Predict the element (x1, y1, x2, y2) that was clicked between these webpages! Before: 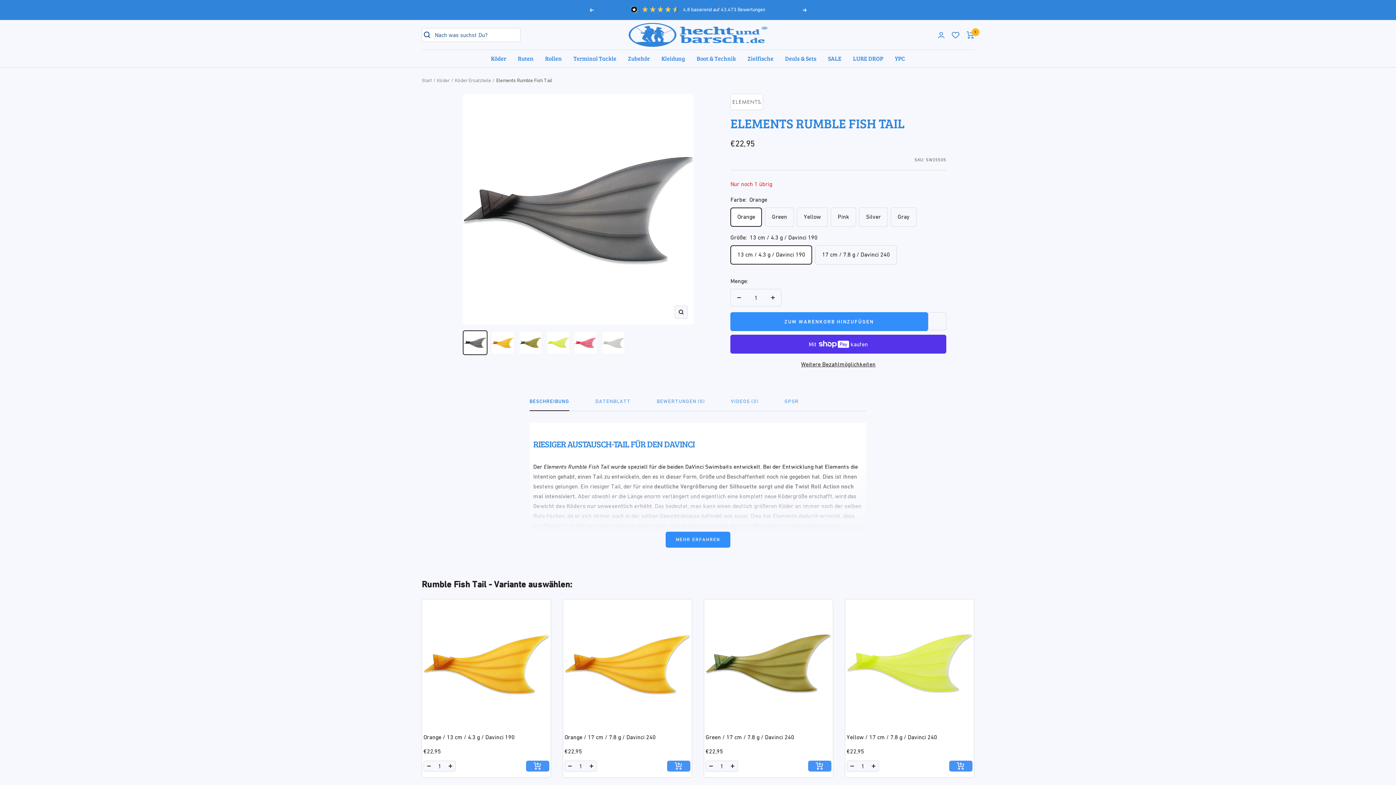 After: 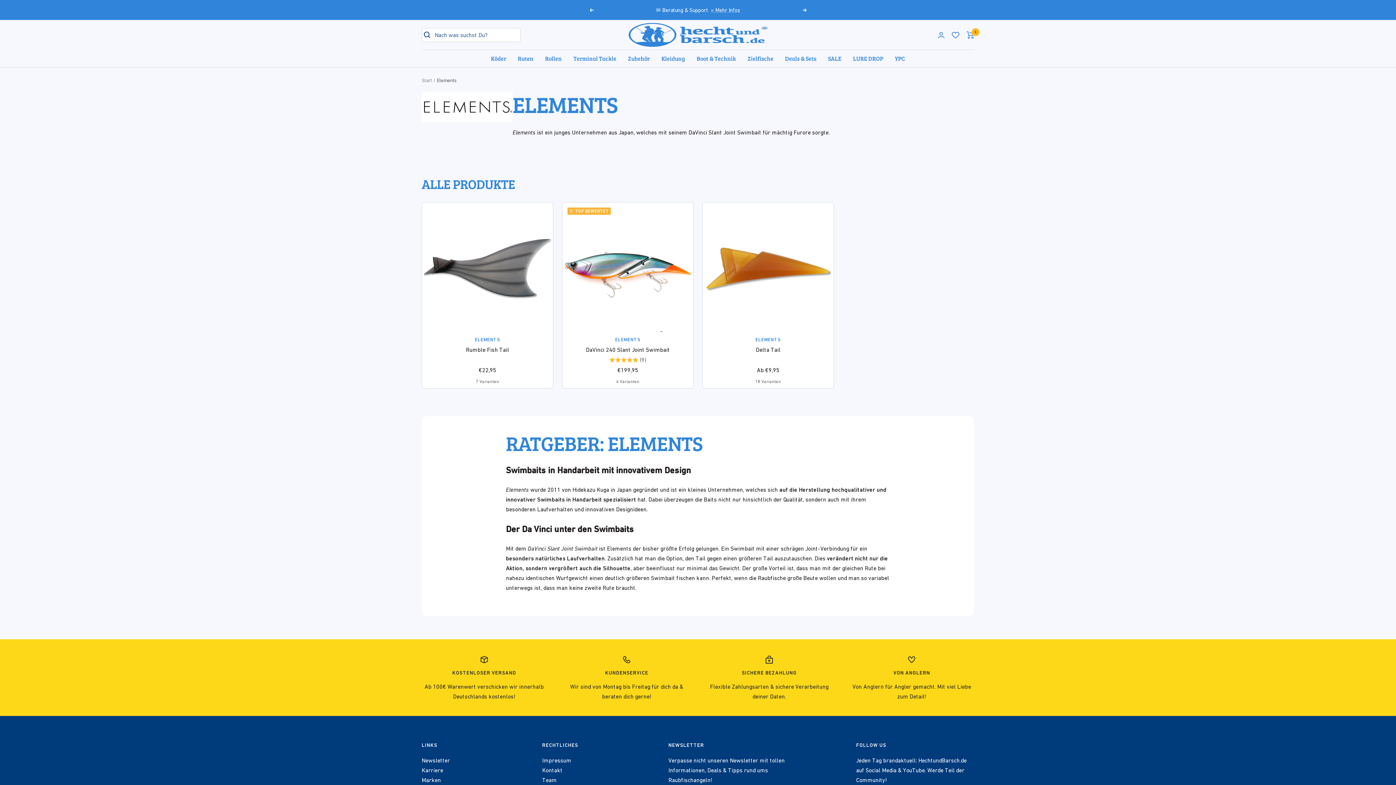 Action: bbox: (730, 93, 763, 110)